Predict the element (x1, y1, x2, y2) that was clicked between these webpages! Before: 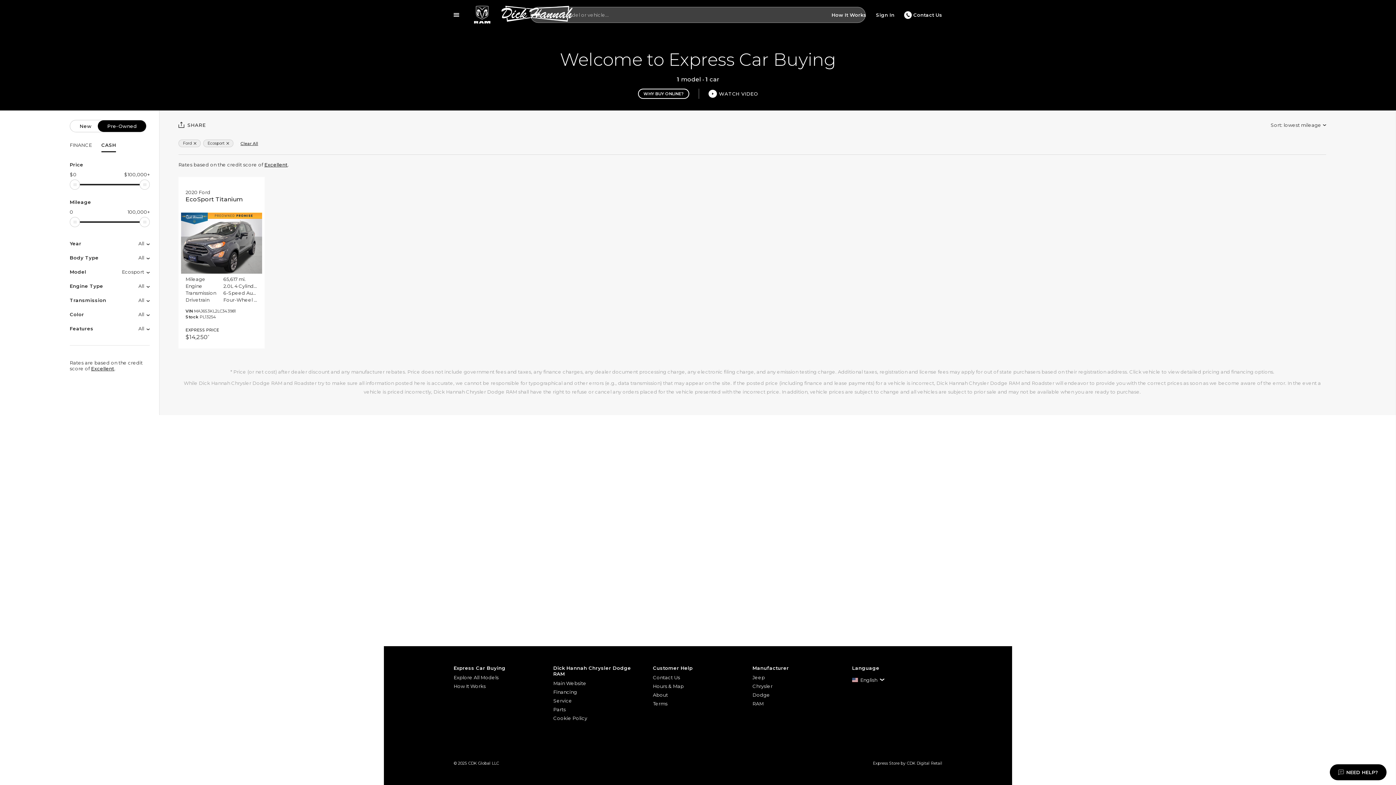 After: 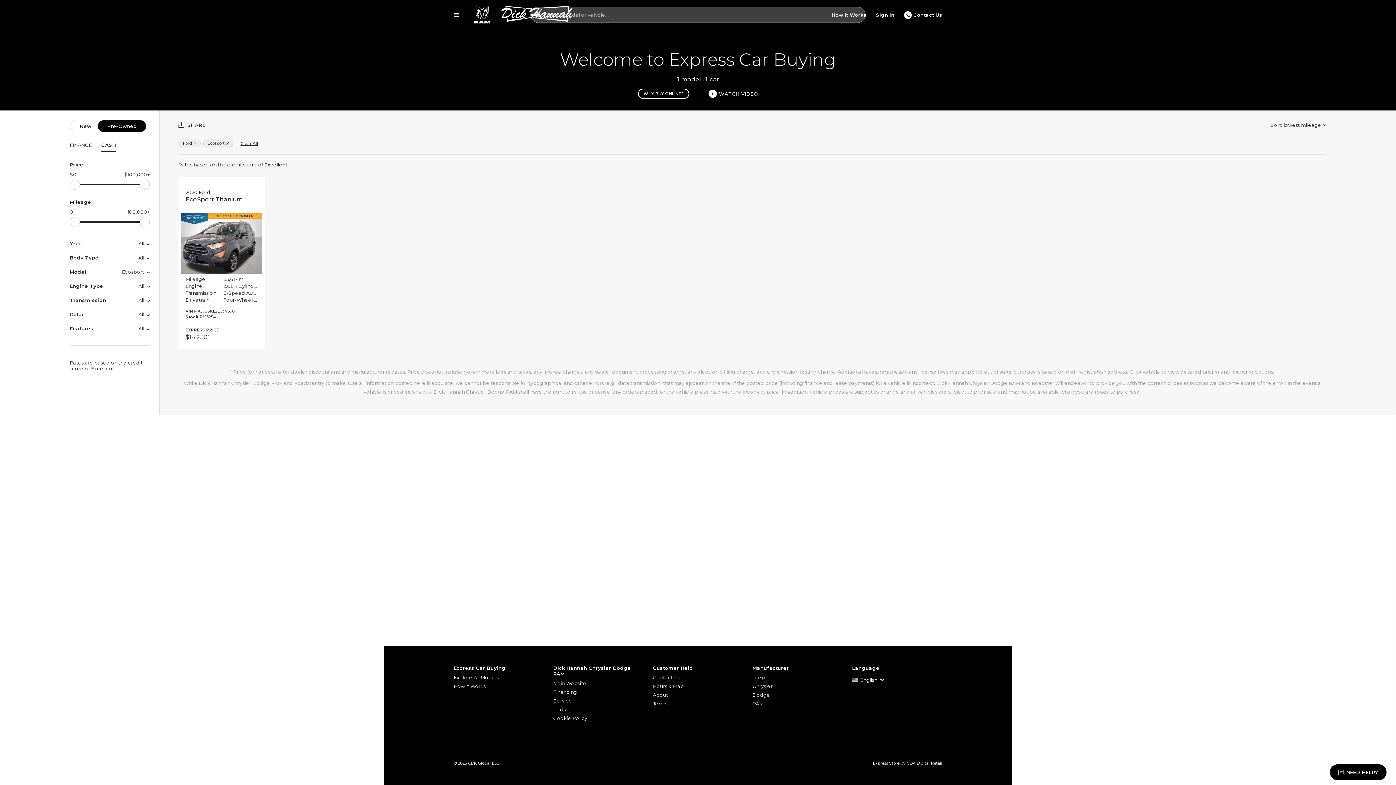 Action: label: Express Store by CDK Digital Retail bbox: (873, 761, 942, 766)